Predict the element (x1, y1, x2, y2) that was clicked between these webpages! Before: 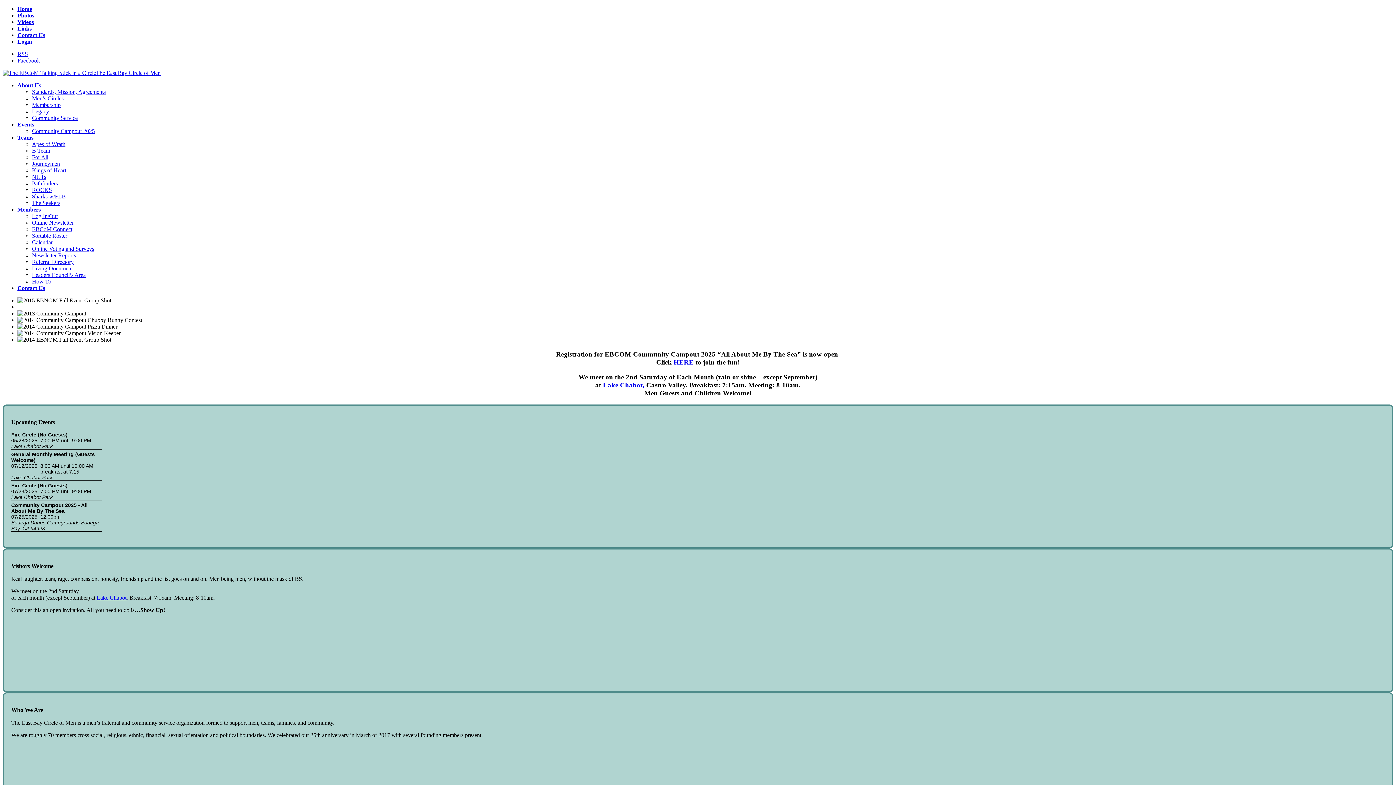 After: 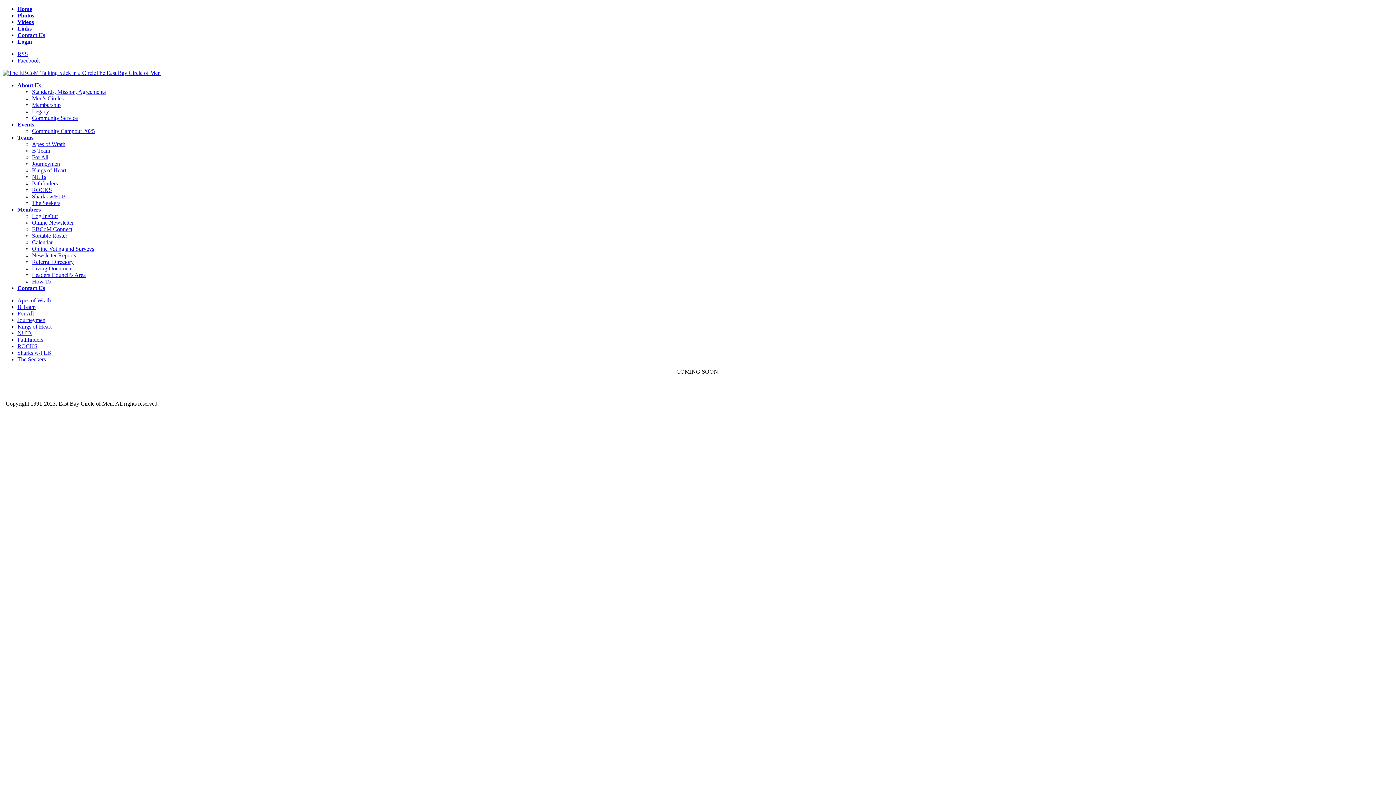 Action: bbox: (32, 141, 65, 147) label: Apes of Wrath